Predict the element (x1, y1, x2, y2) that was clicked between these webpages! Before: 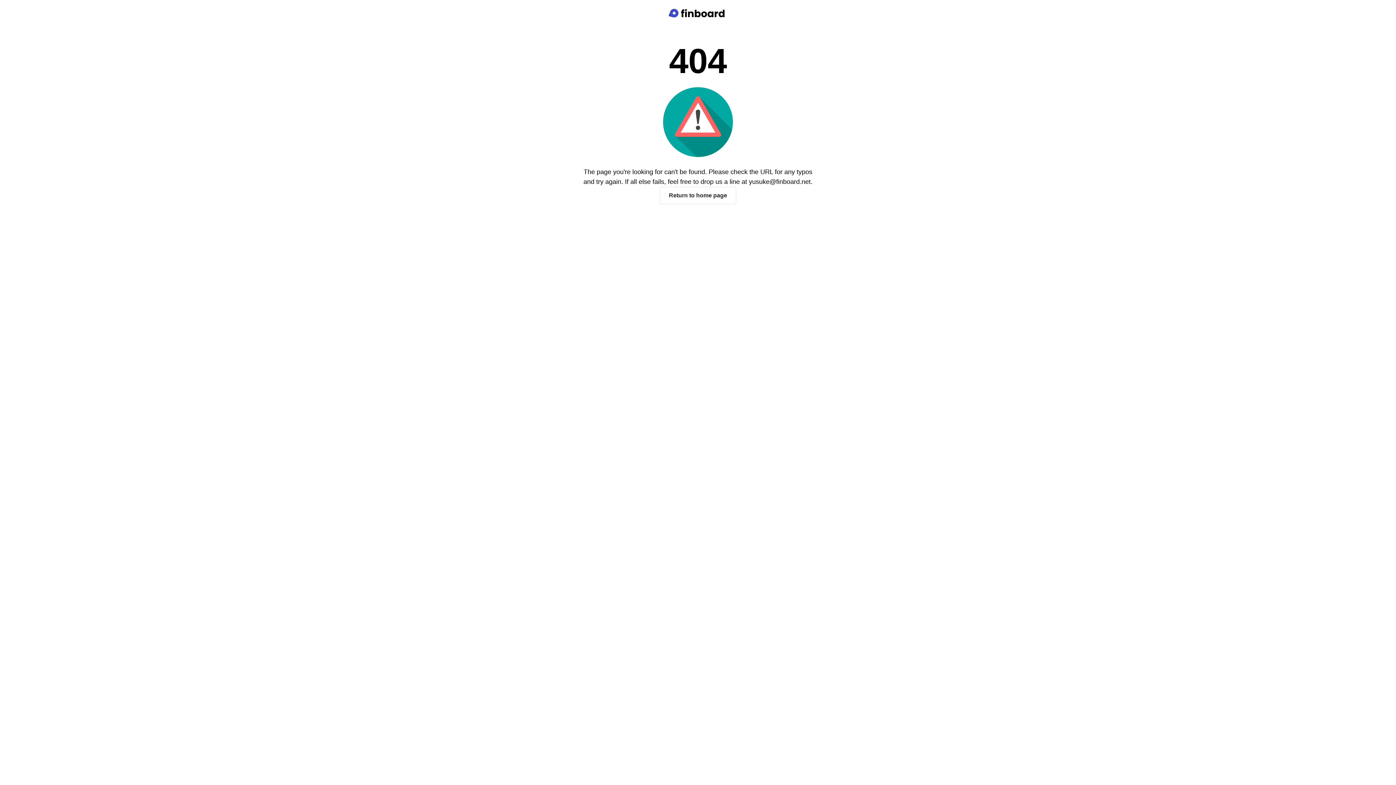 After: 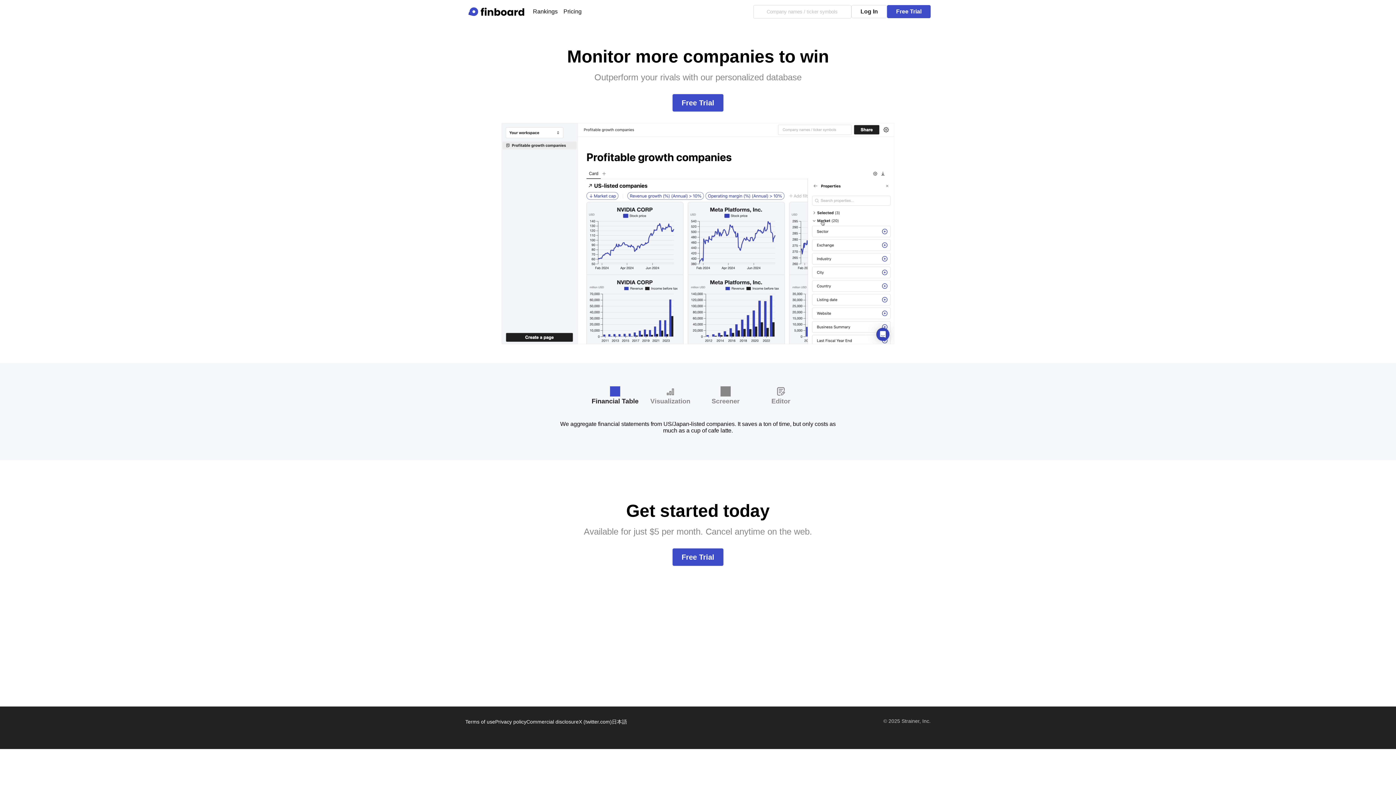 Action: label: Finboard top page bbox: (665, 8, 730, 18)